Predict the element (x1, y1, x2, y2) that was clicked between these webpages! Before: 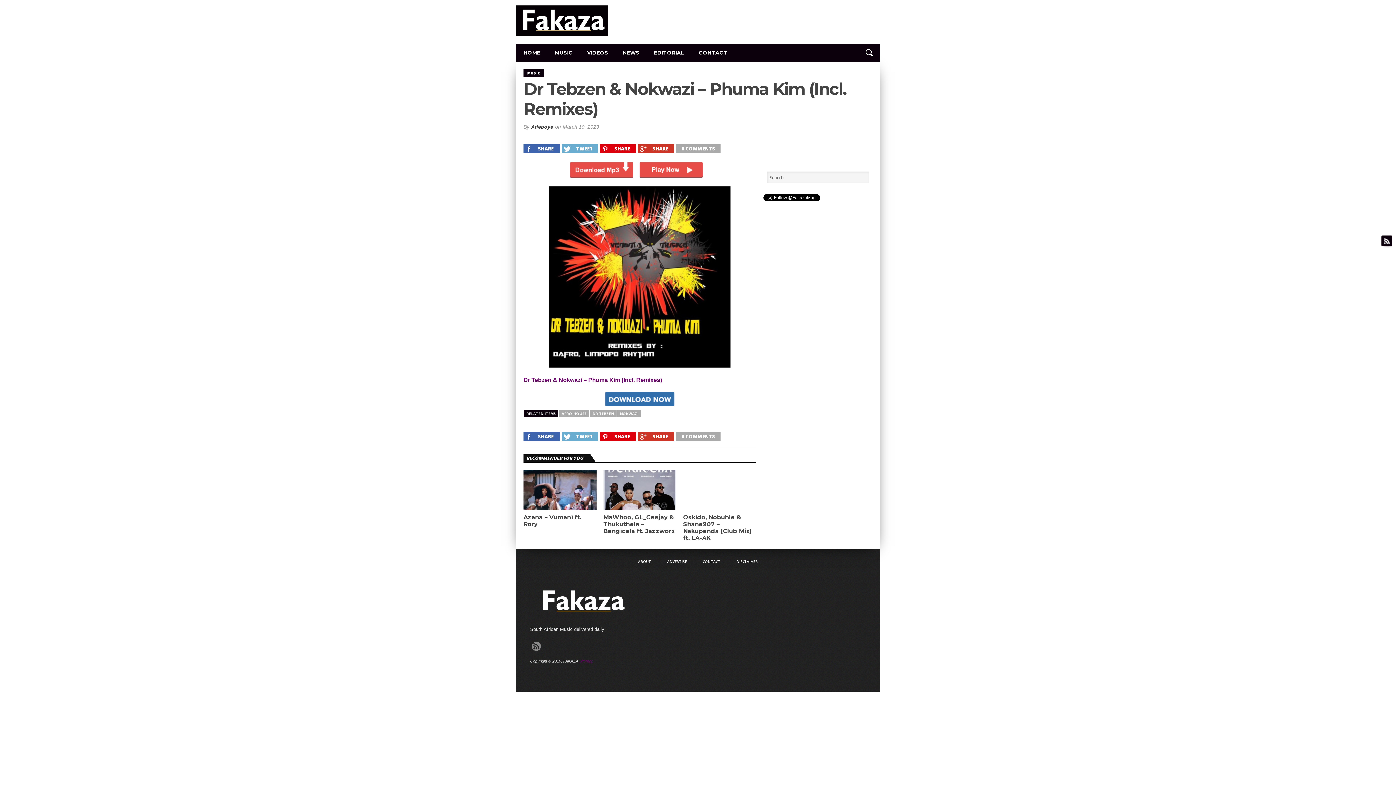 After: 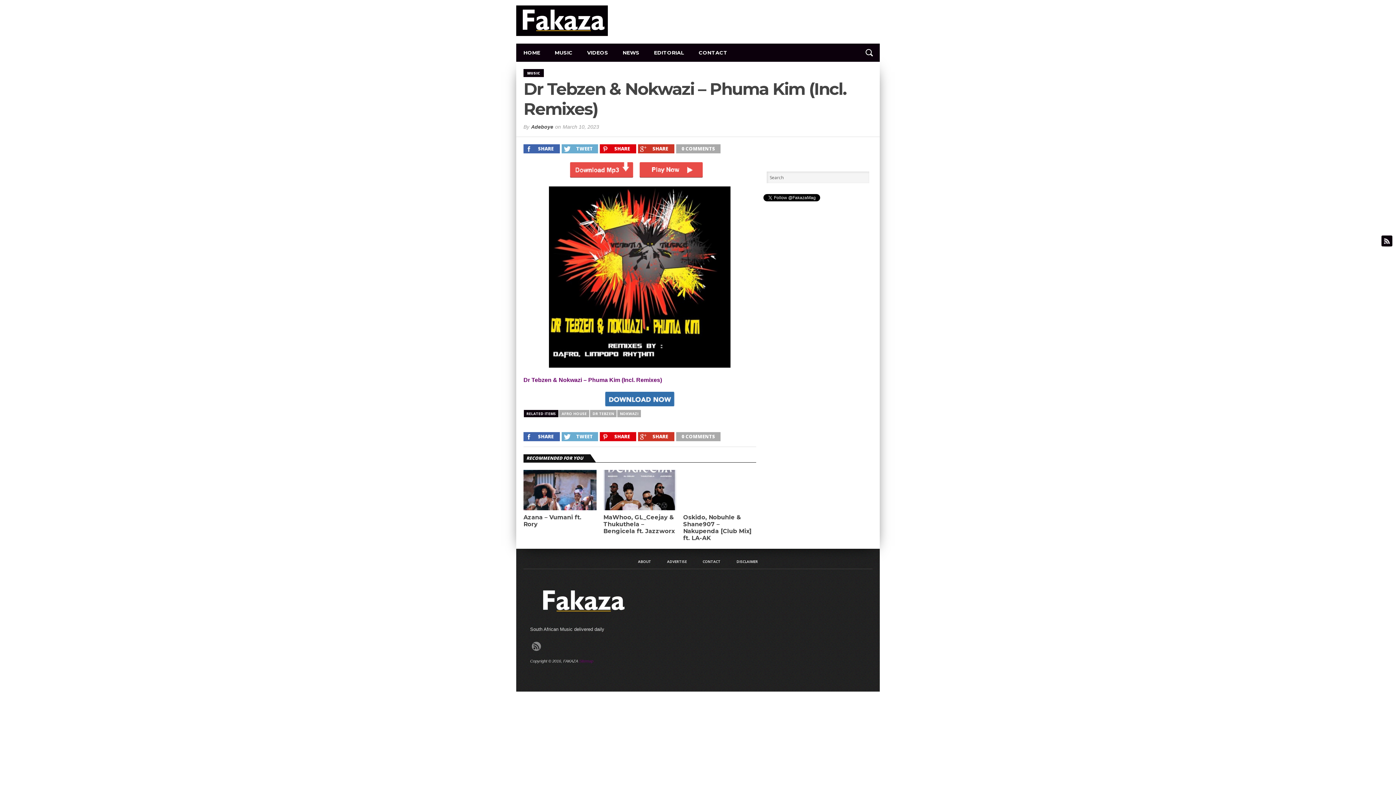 Action: bbox: (523, 392, 756, 406)